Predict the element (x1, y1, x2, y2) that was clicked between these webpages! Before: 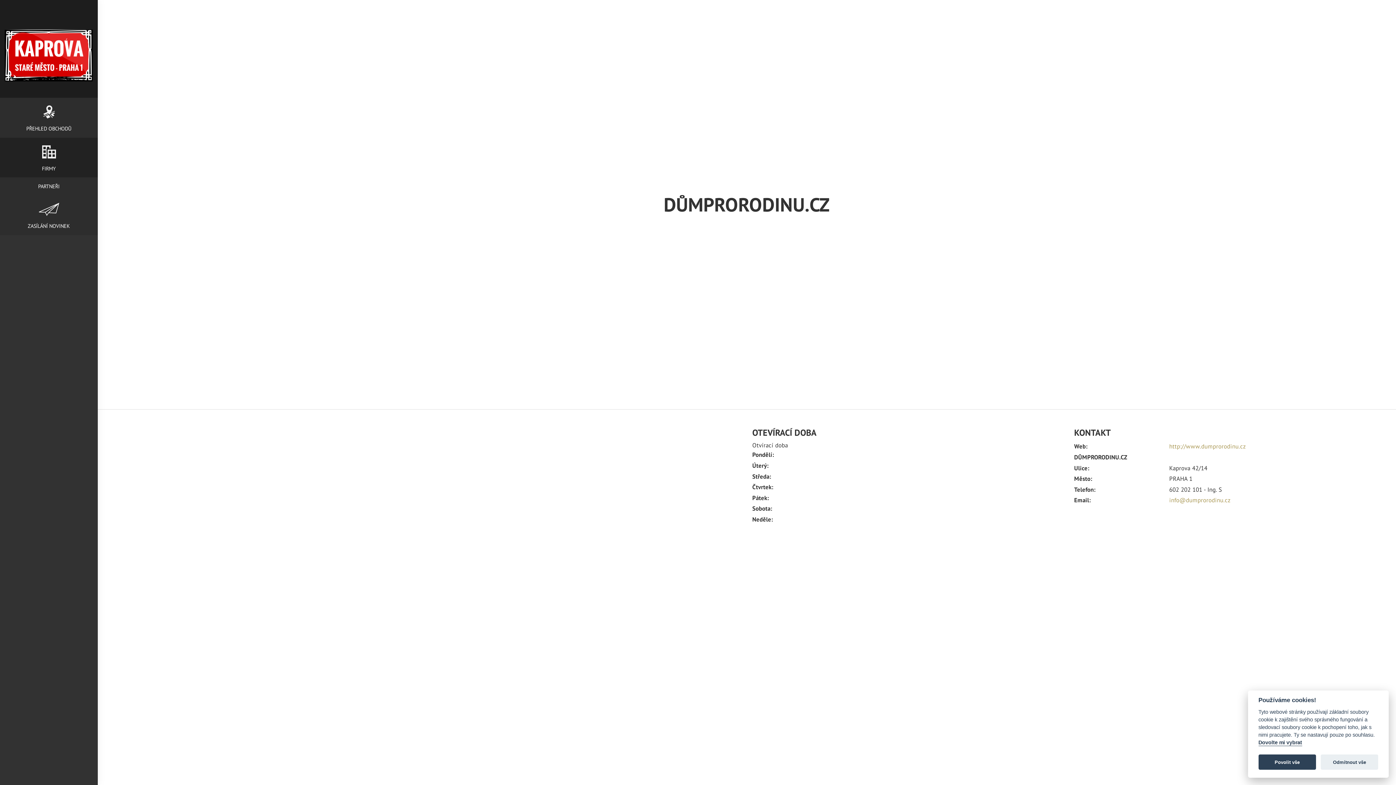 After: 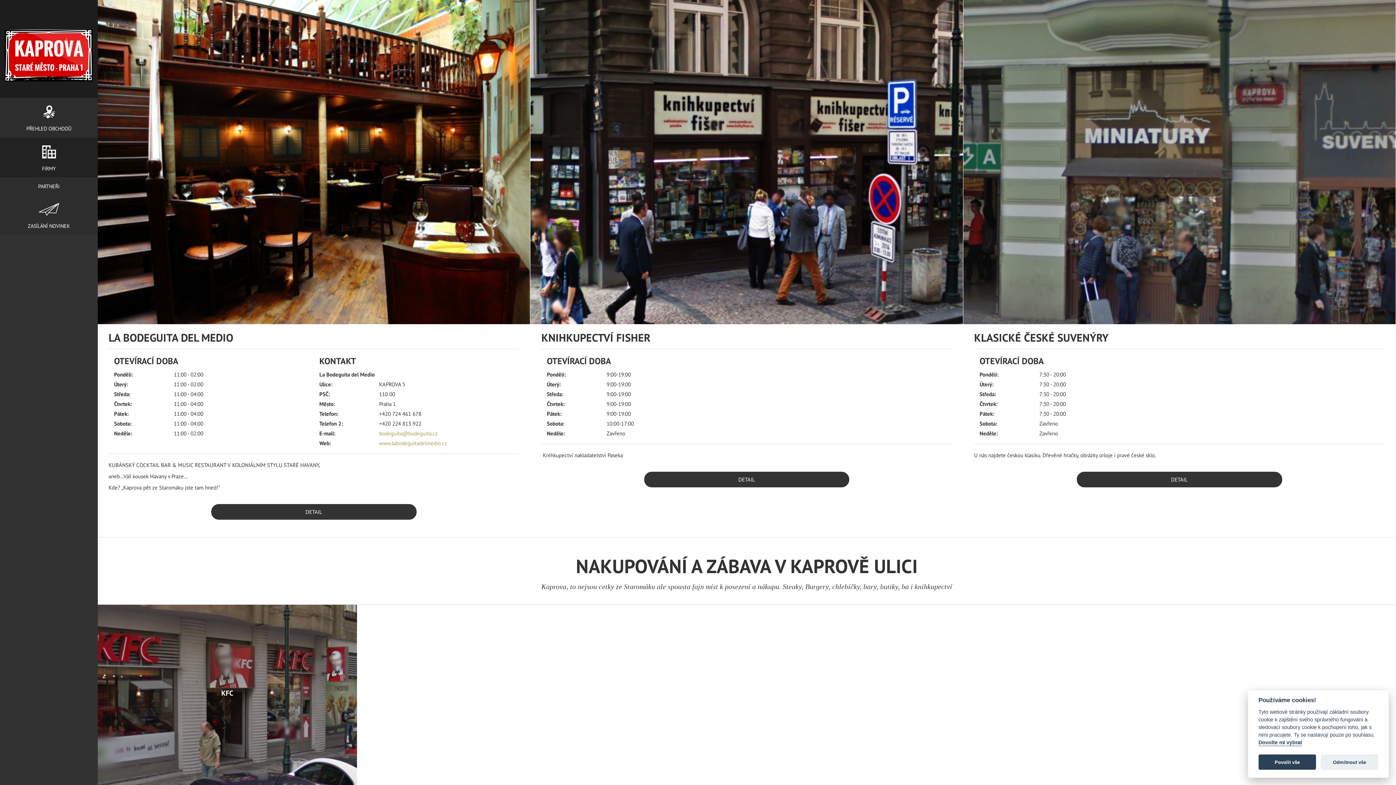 Action: label: PŘEHLED OBCHODŮ bbox: (0, 97, 97, 137)